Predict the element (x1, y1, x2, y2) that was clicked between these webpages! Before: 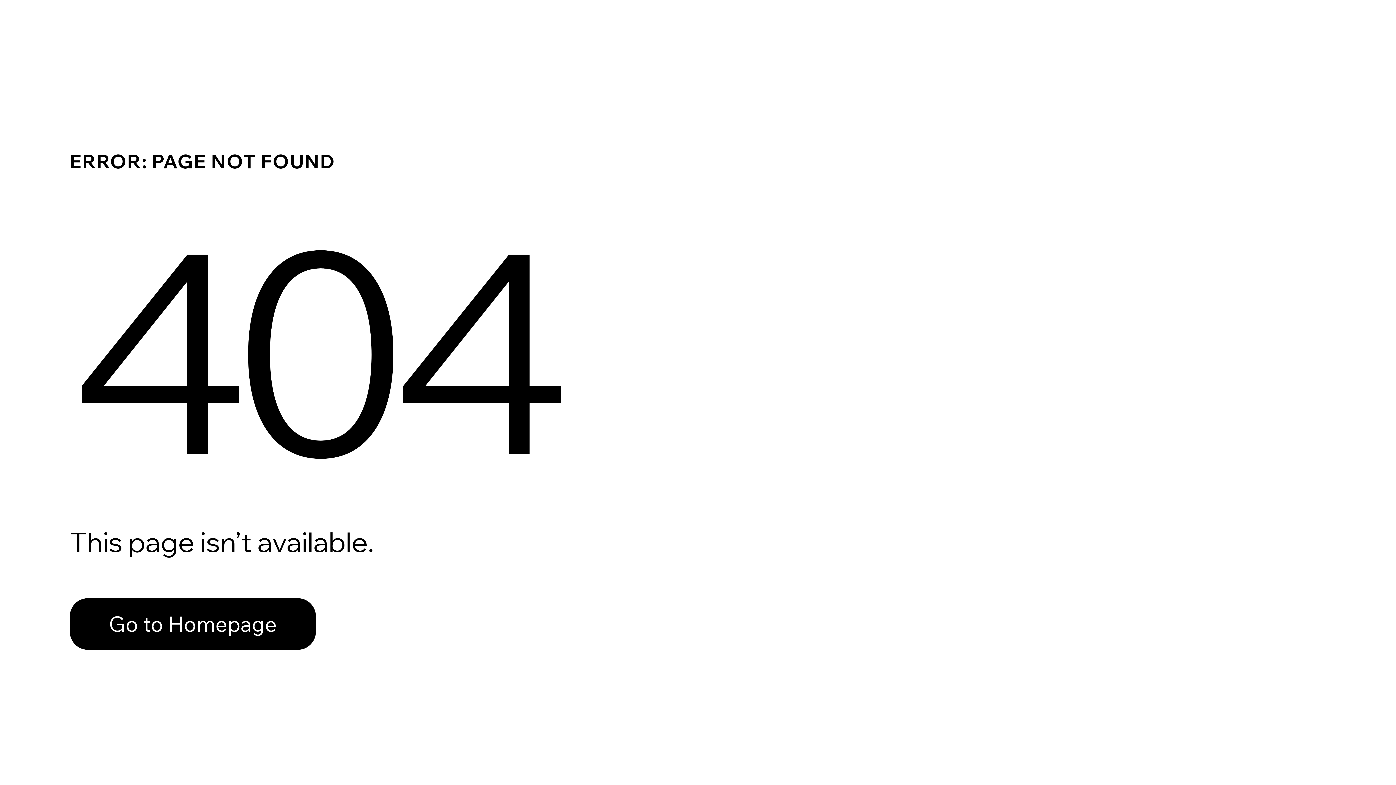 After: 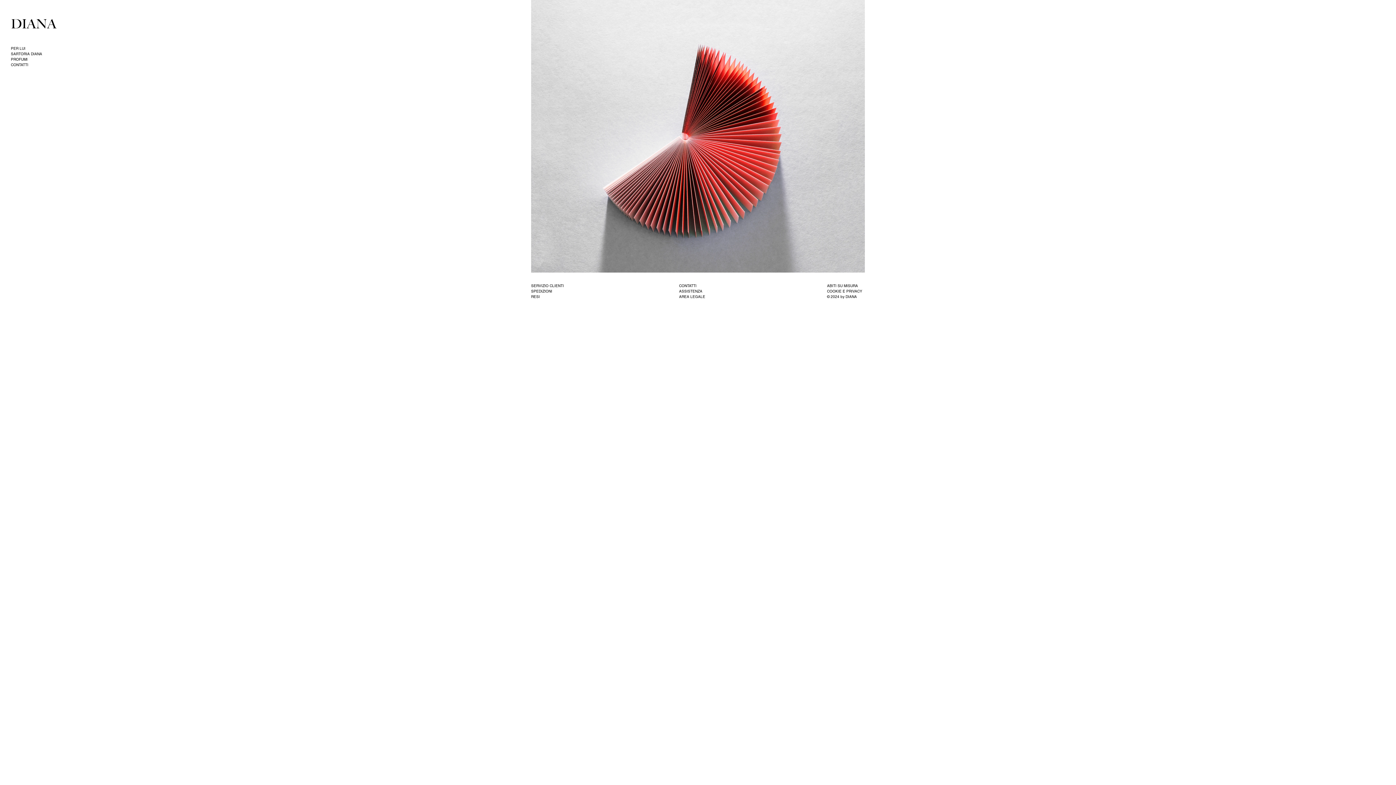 Action: label: Go to Homepage bbox: (69, 598, 316, 650)